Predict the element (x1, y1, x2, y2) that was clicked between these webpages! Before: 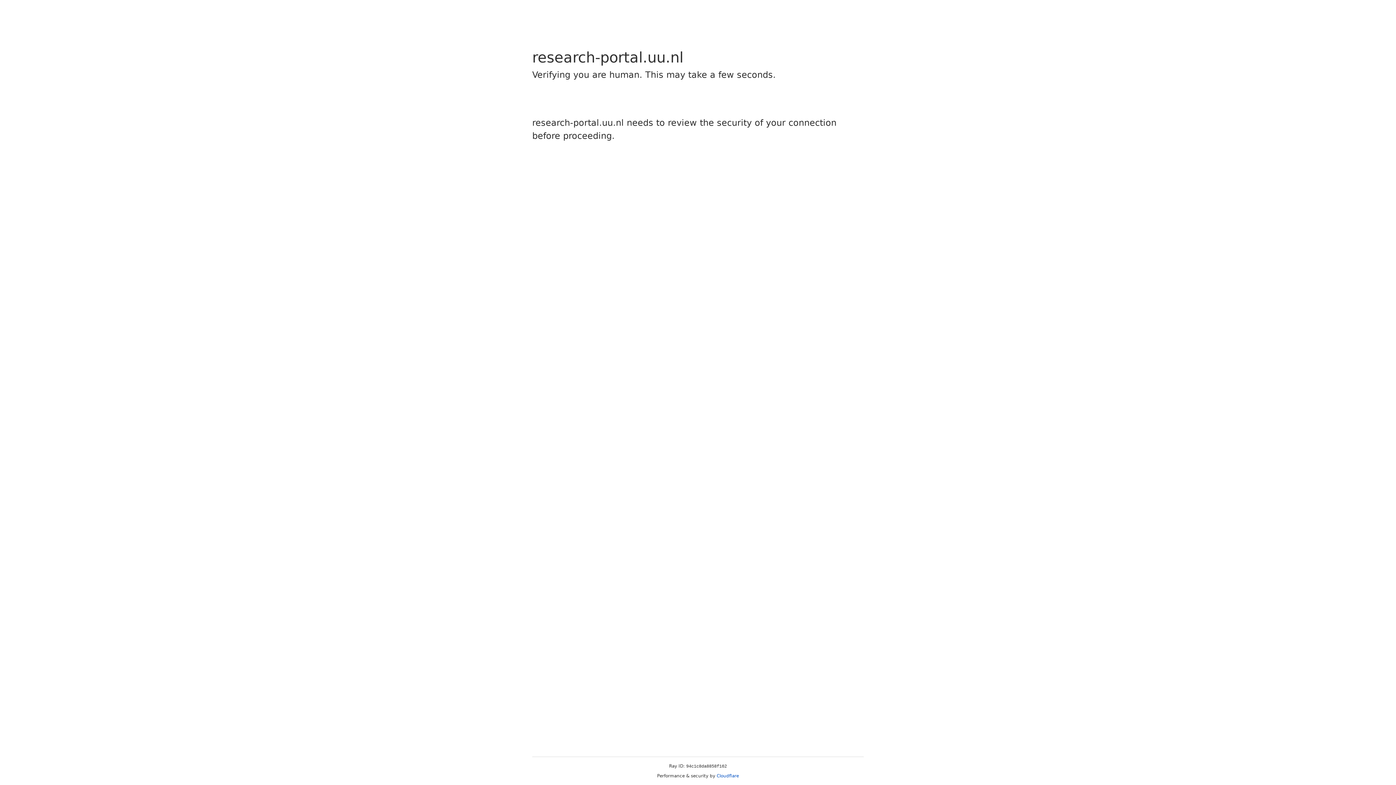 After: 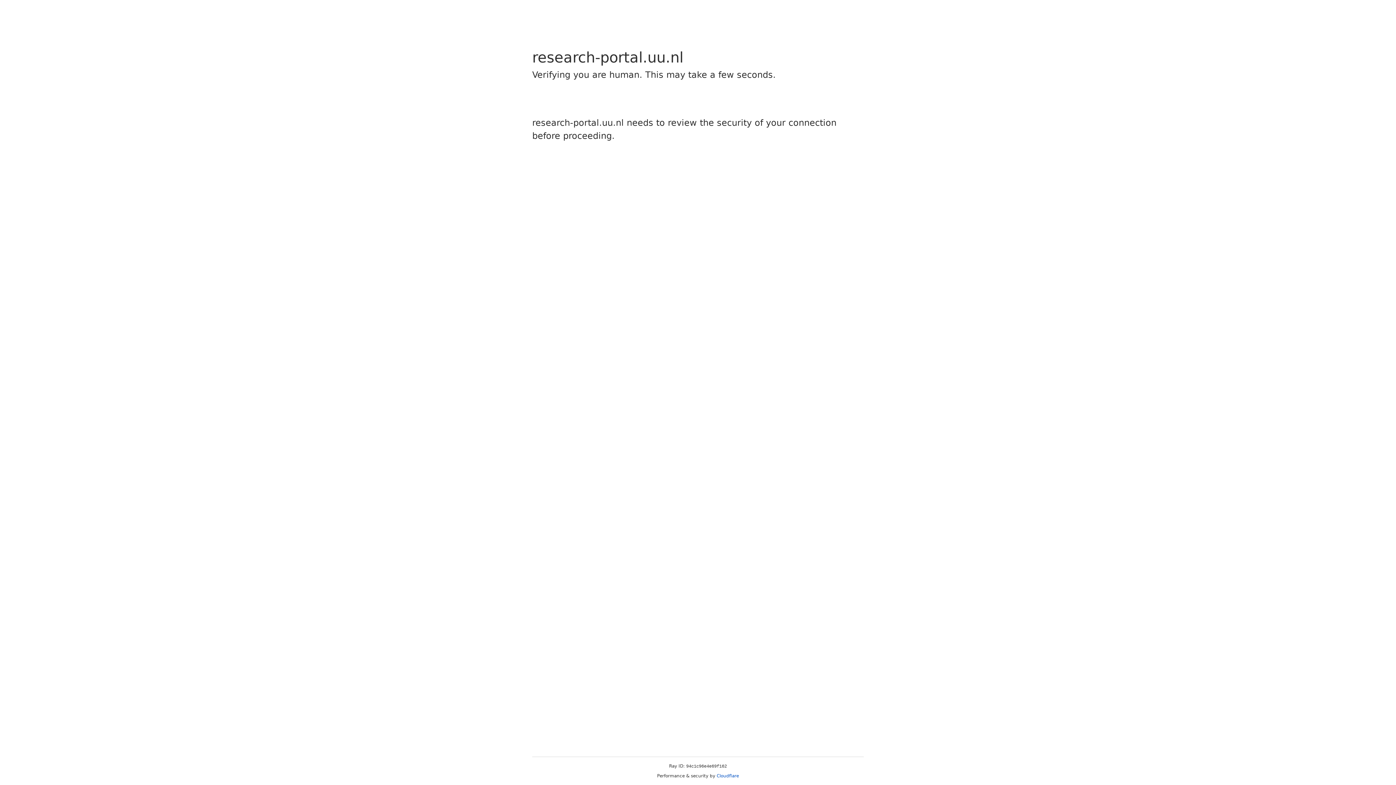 Action: label: Cloudflare bbox: (716, 773, 739, 778)